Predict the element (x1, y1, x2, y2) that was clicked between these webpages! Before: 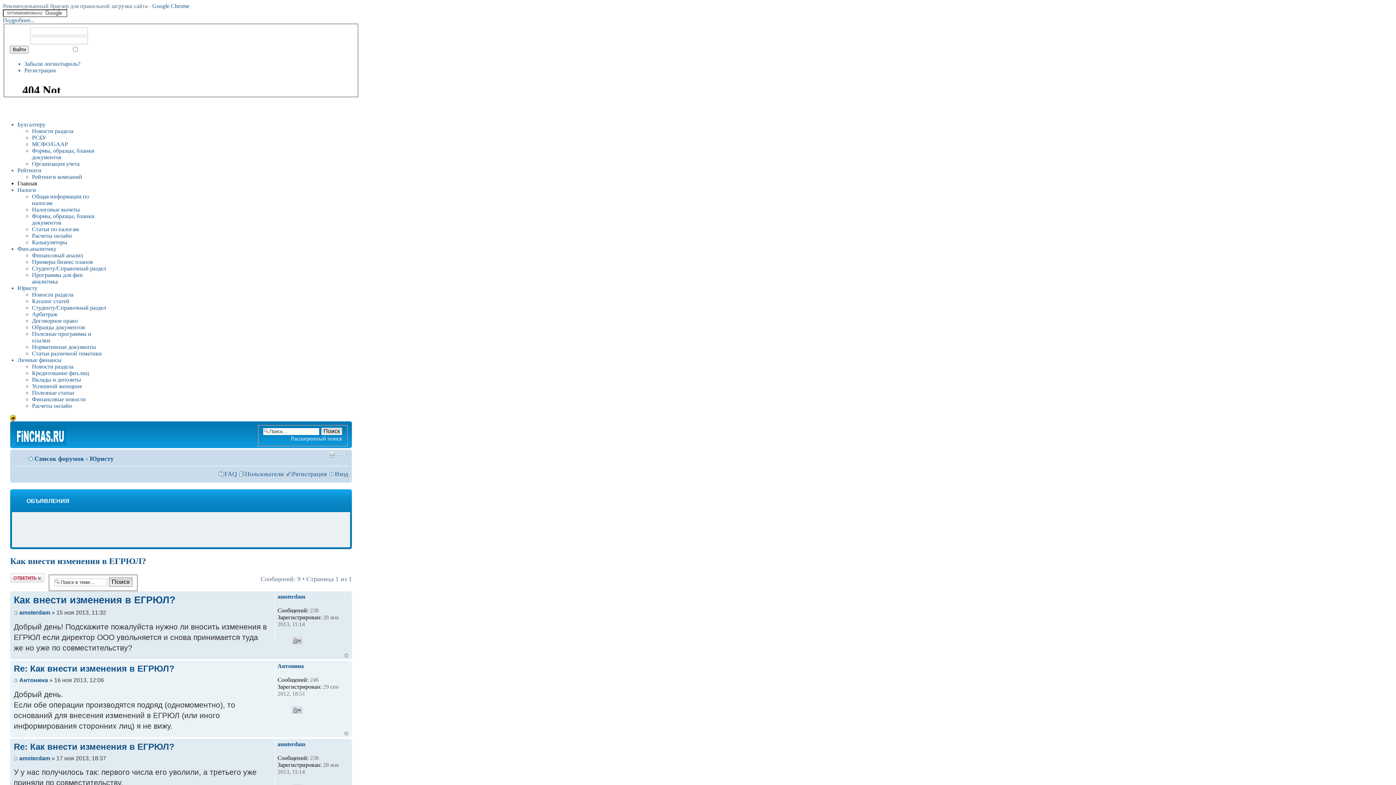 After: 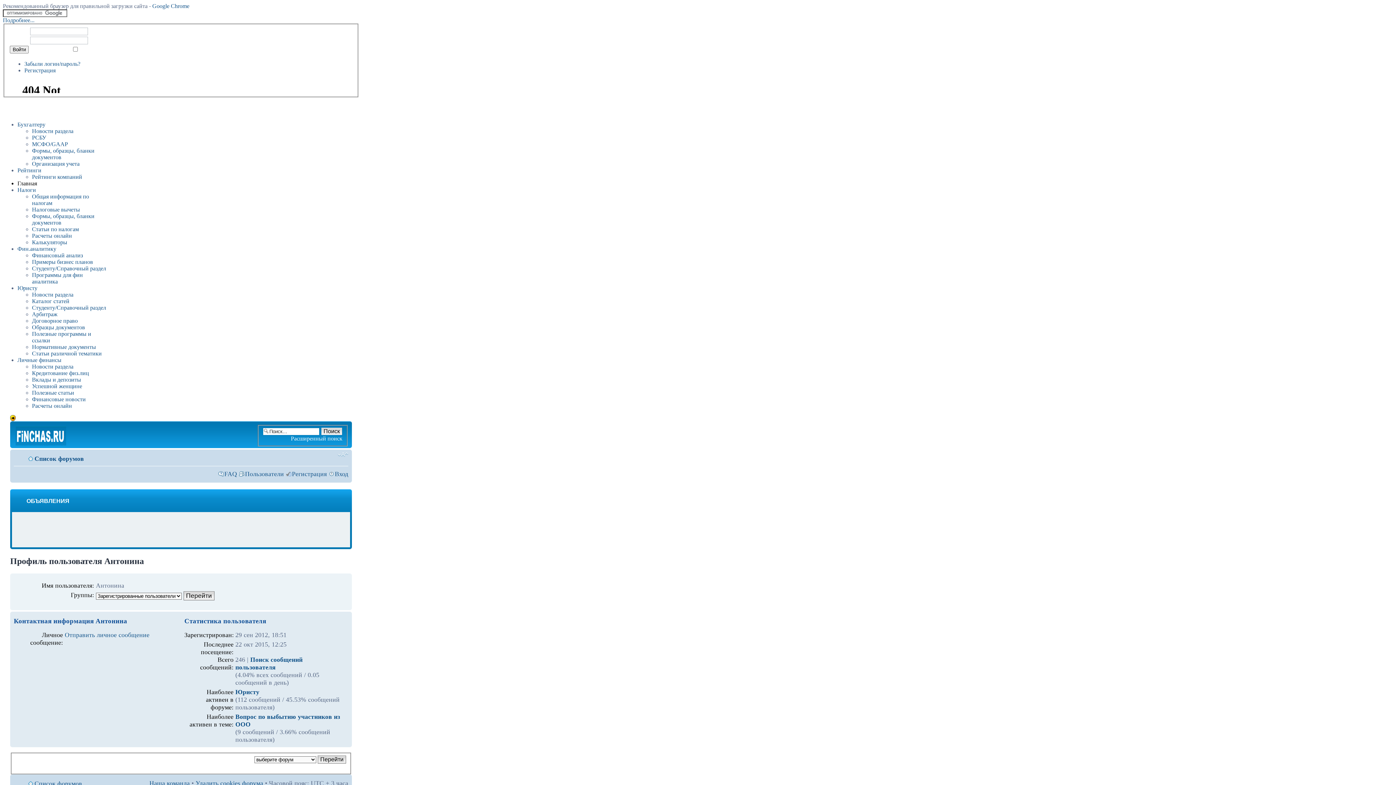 Action: bbox: (19, 677, 48, 683) label: Антонина